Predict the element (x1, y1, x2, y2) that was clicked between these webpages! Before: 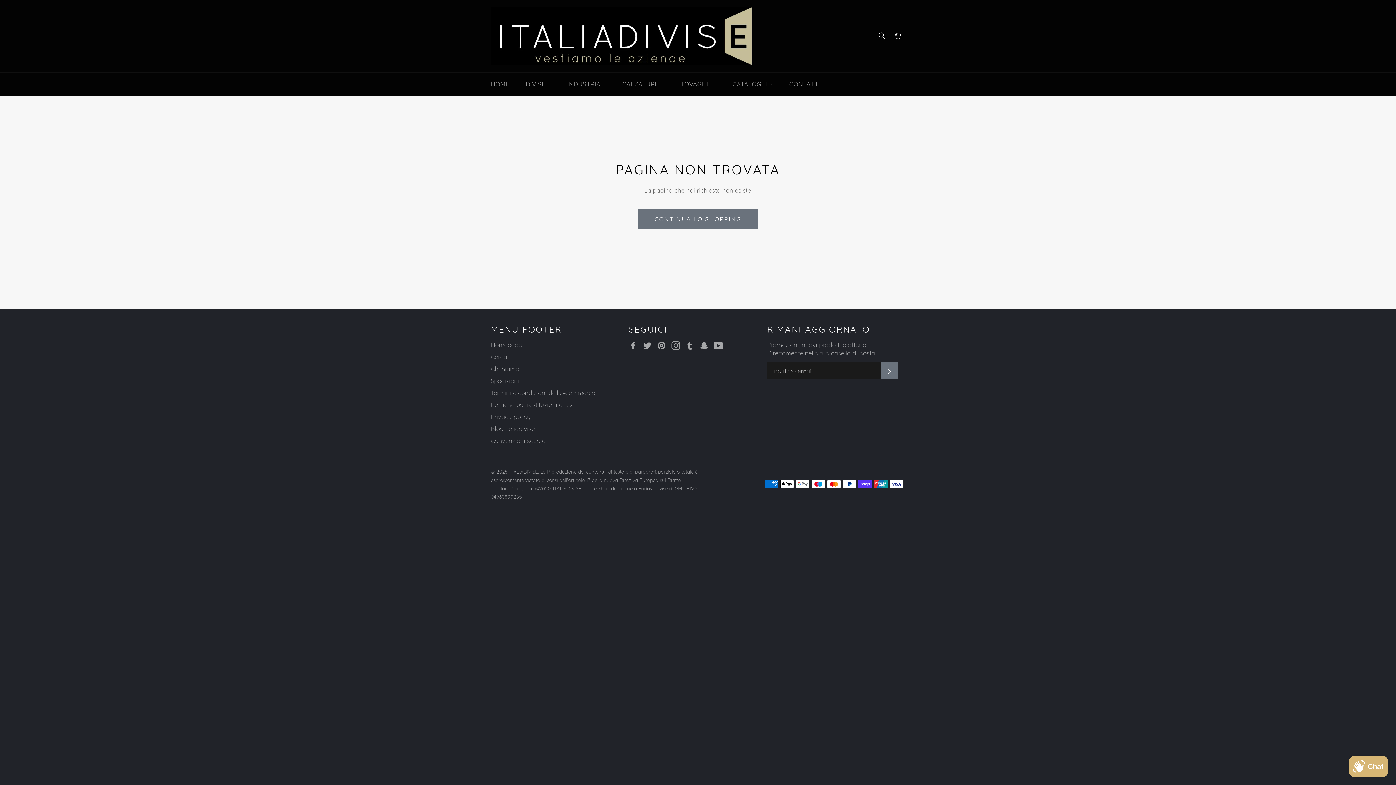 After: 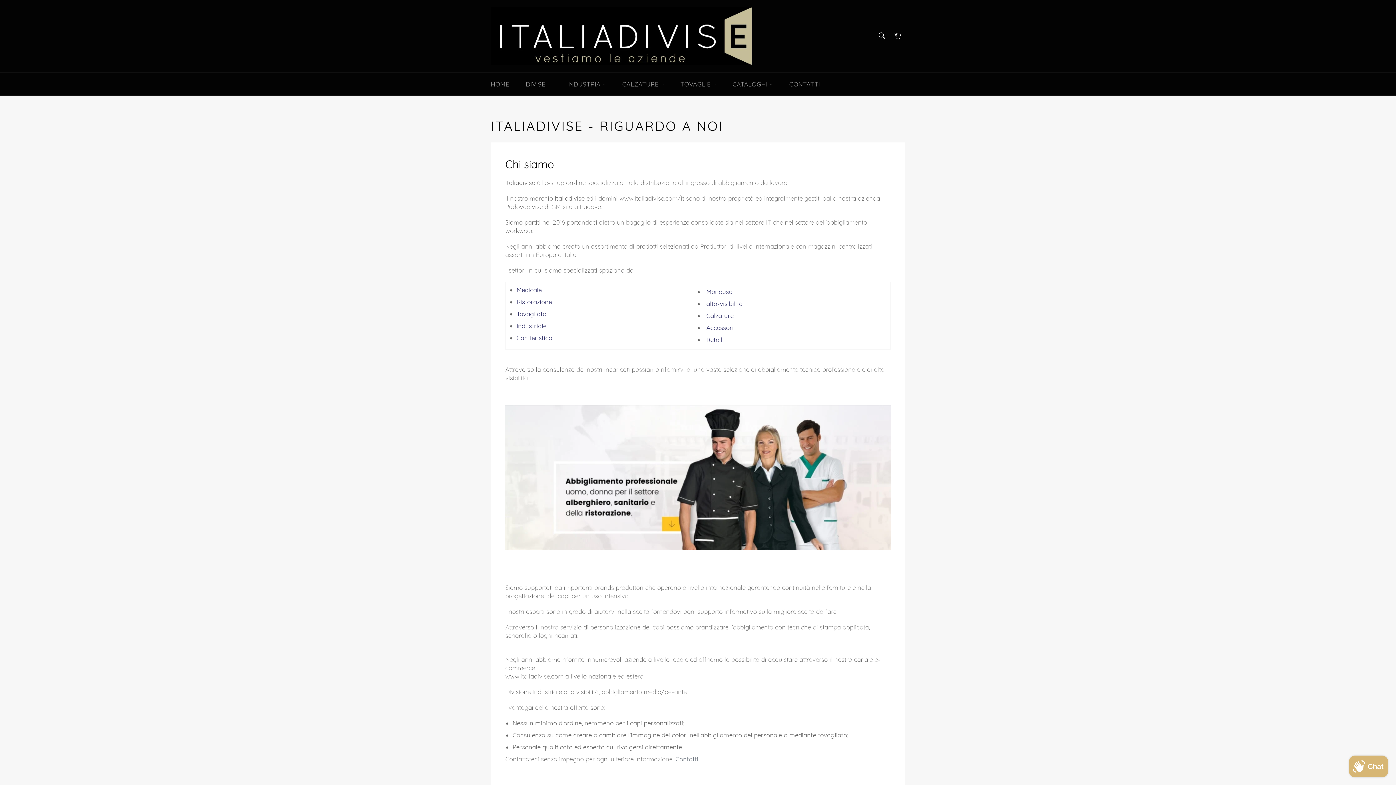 Action: label: Chi Siamo bbox: (490, 365, 519, 372)